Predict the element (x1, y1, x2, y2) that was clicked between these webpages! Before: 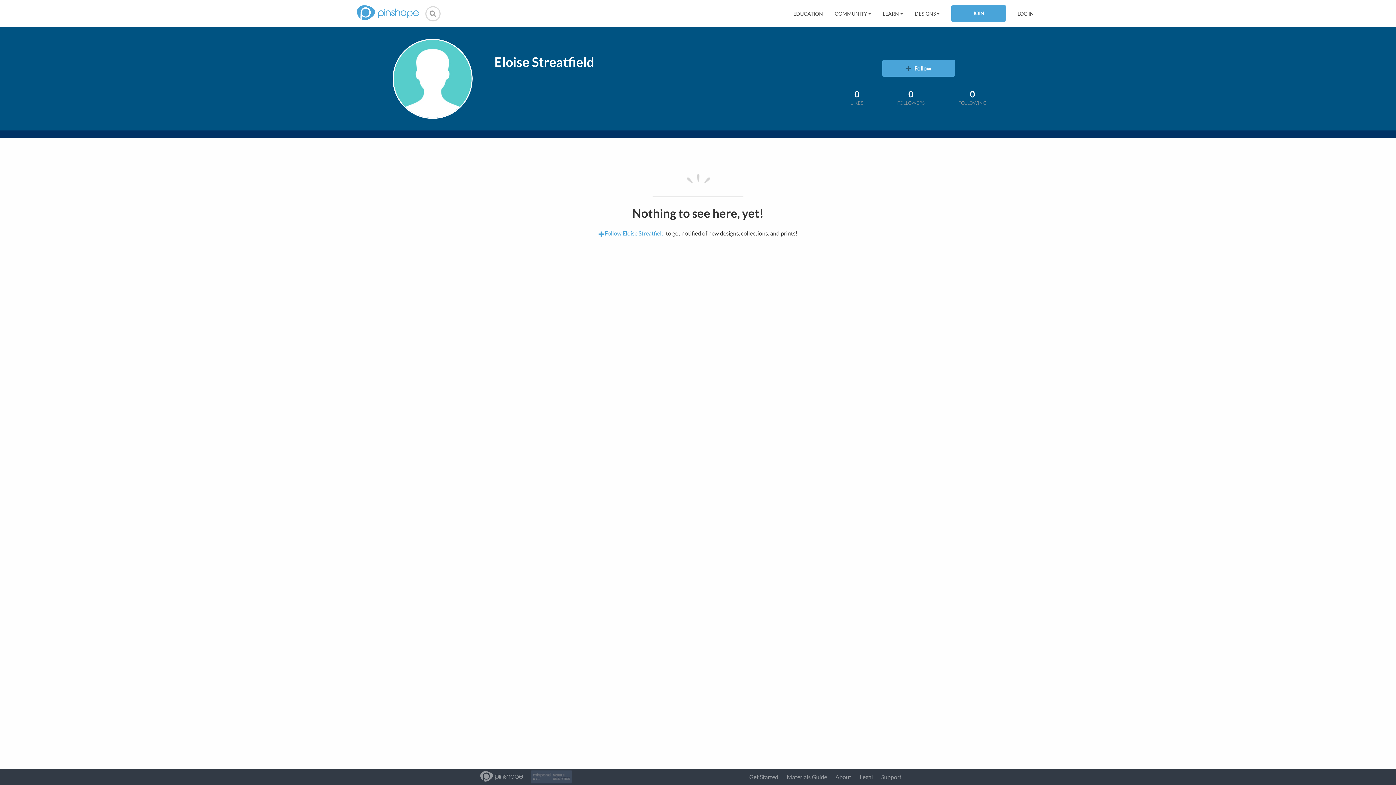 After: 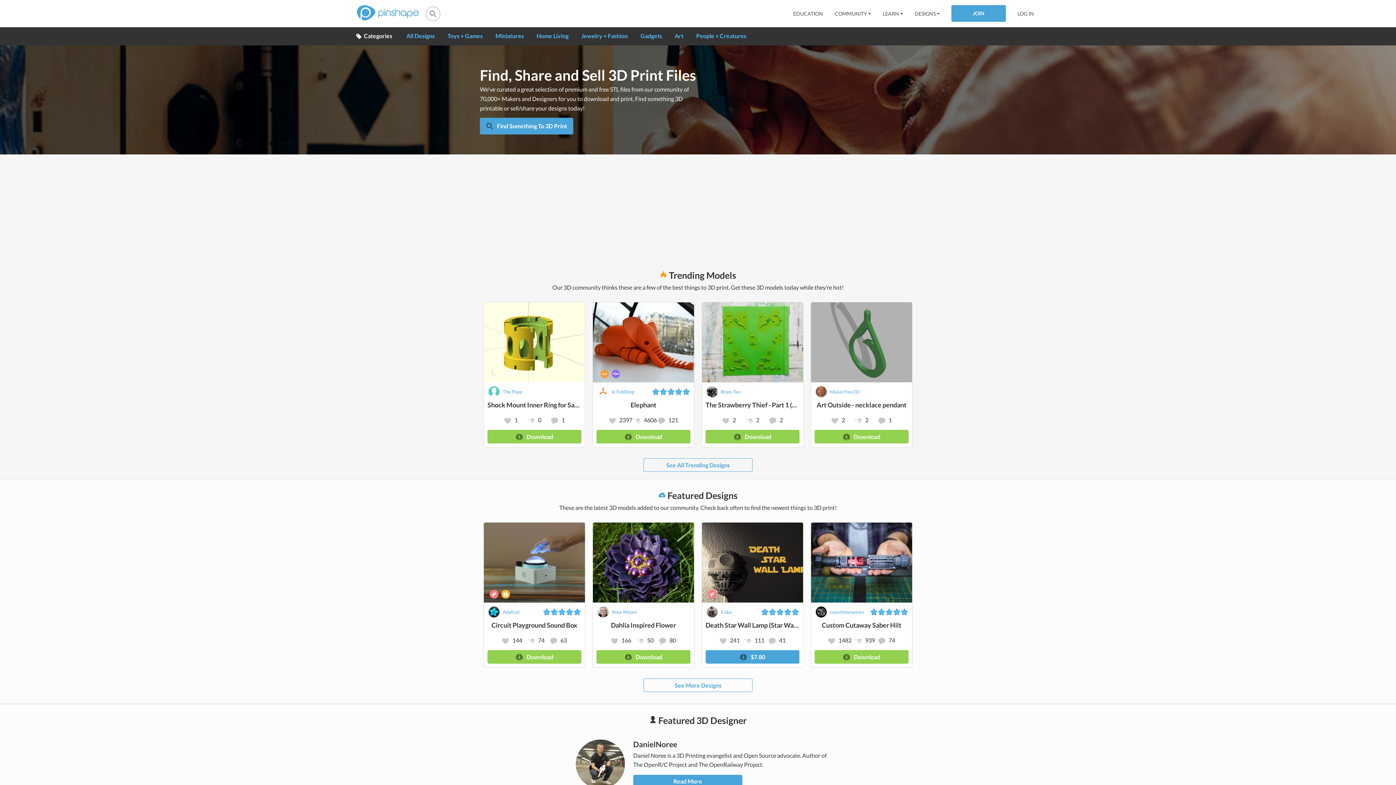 Action: bbox: (356, 0, 418, 27)